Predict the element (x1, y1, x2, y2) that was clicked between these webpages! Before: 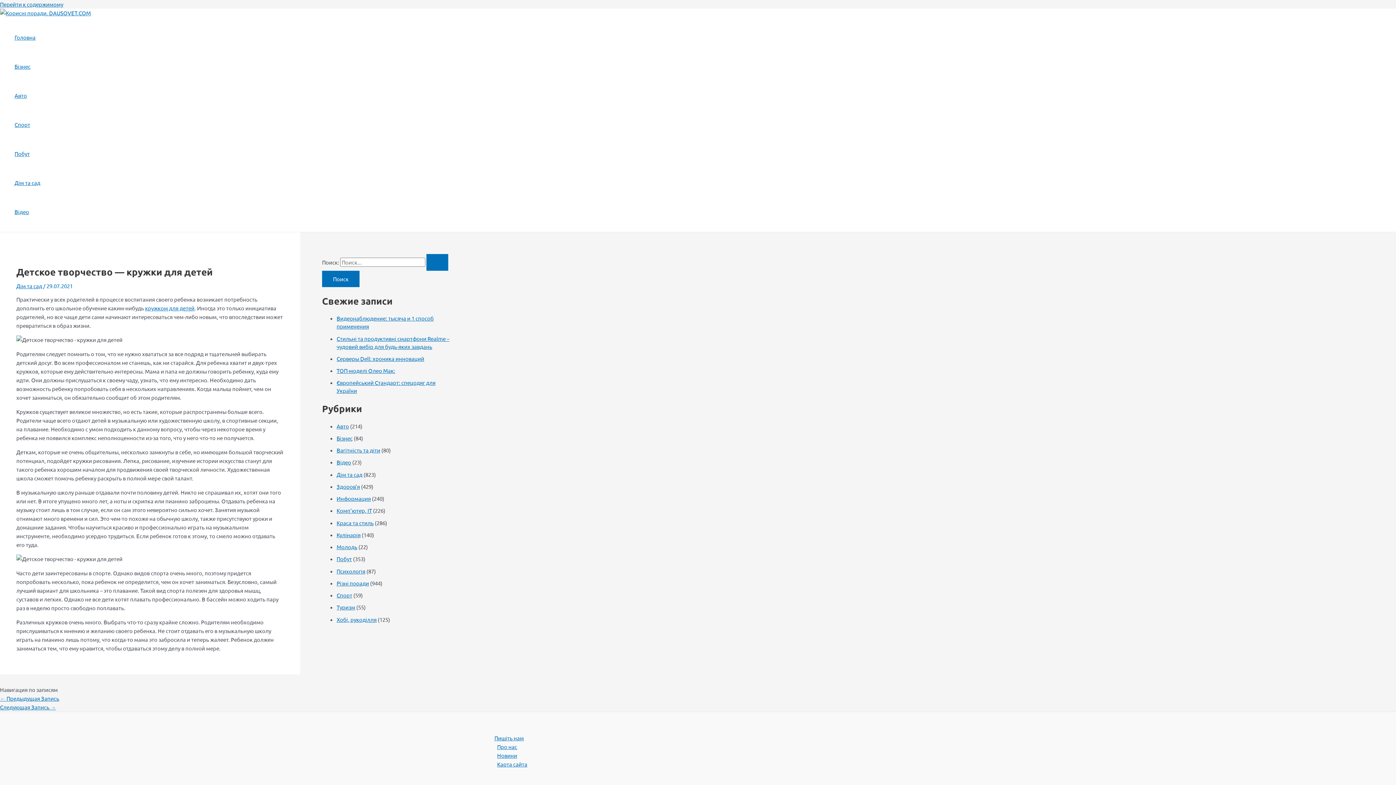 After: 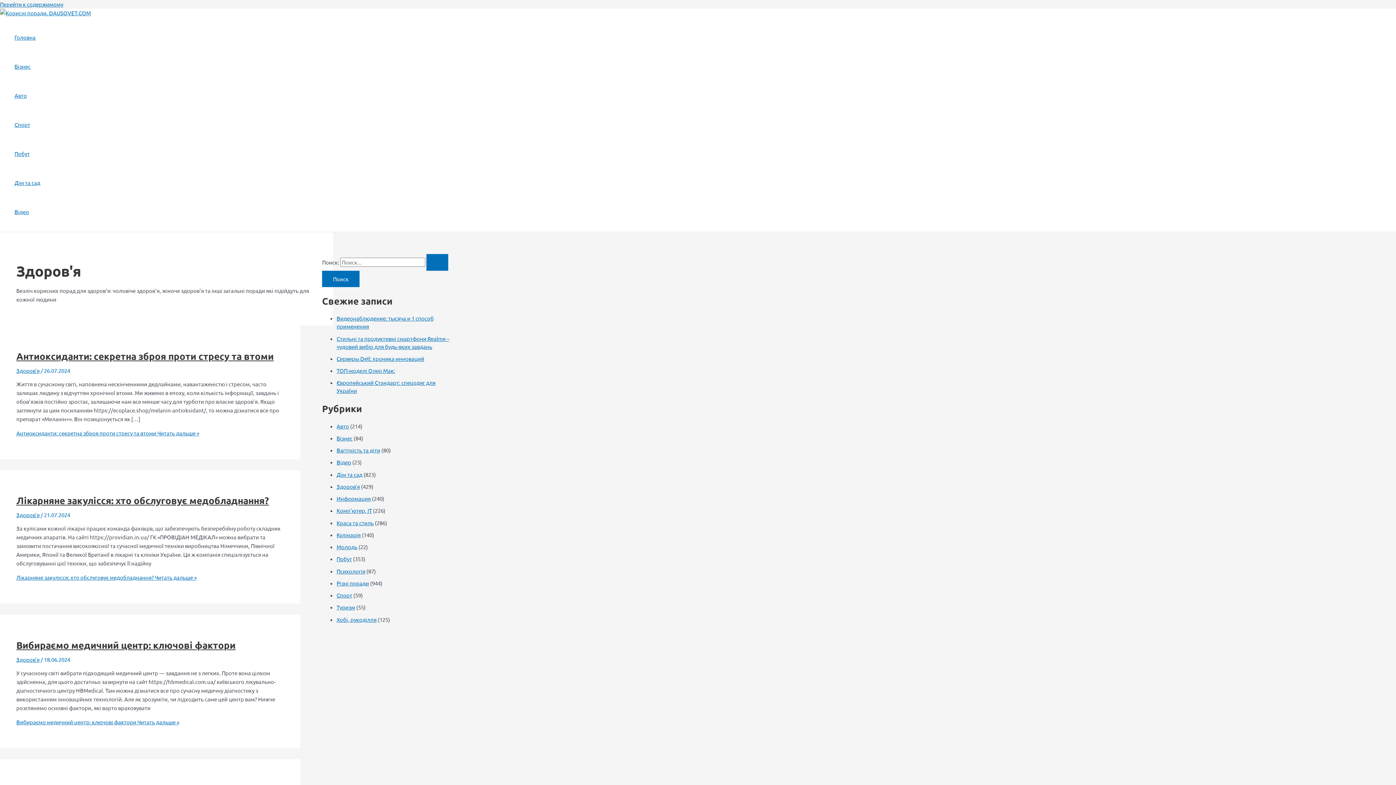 Action: label: Здоров'я bbox: (336, 483, 360, 490)